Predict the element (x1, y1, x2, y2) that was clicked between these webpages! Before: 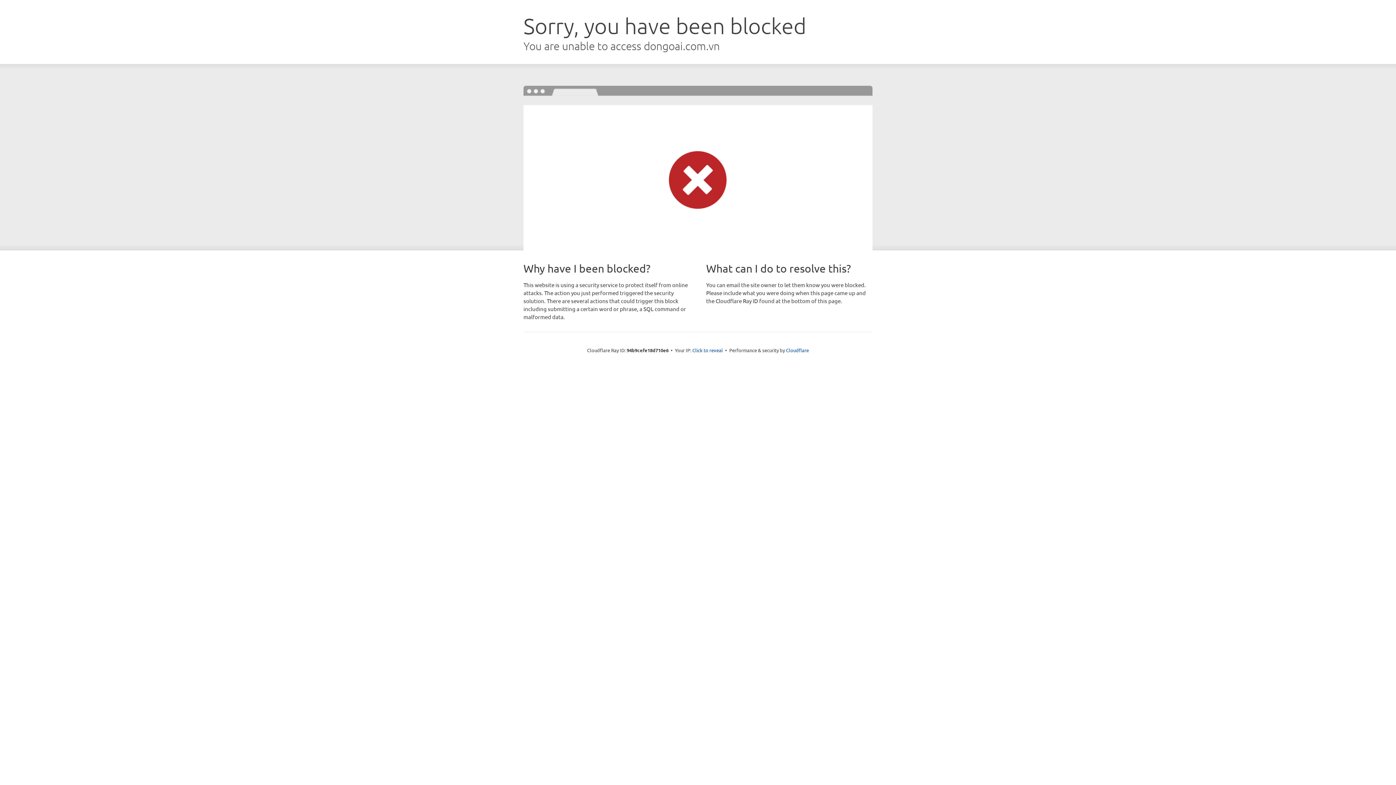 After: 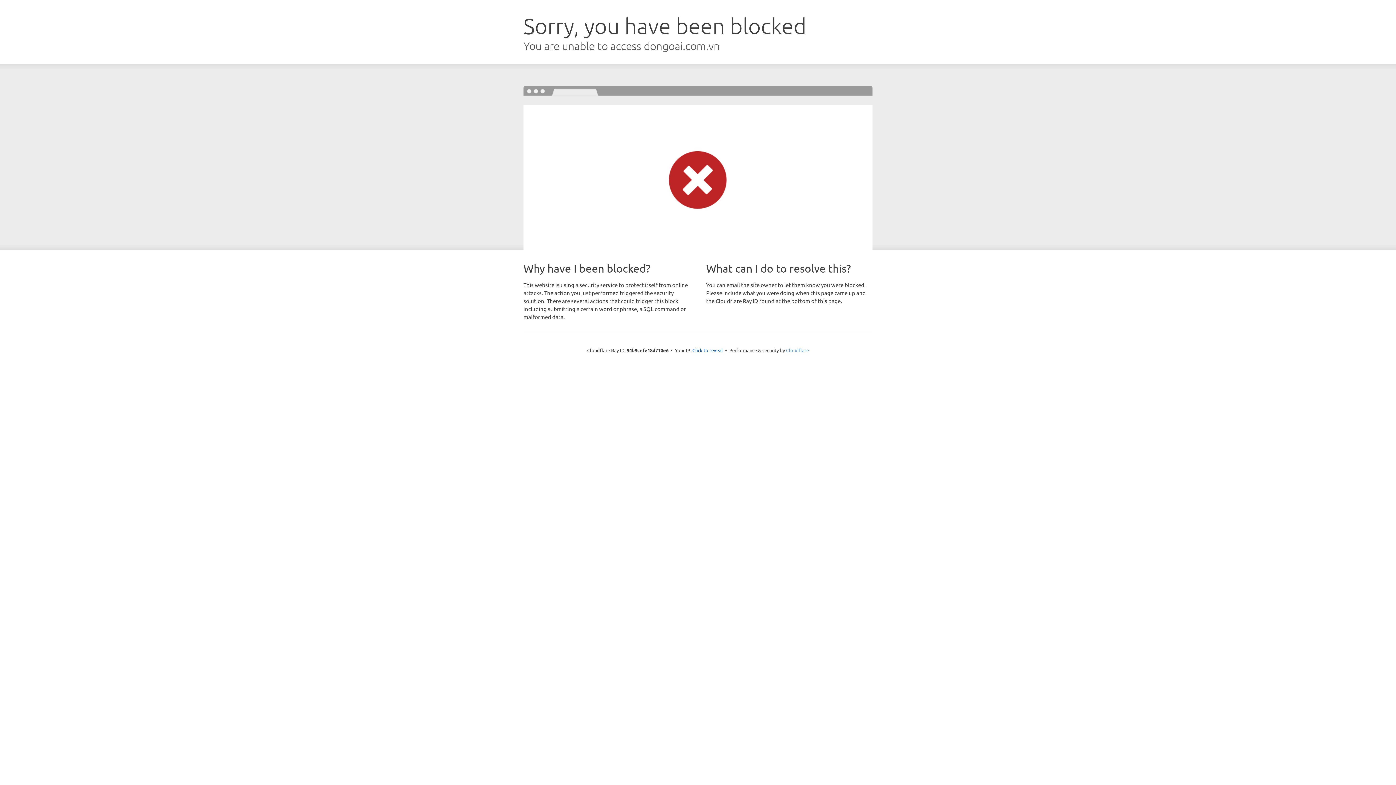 Action: label: Cloudflare bbox: (786, 347, 809, 353)